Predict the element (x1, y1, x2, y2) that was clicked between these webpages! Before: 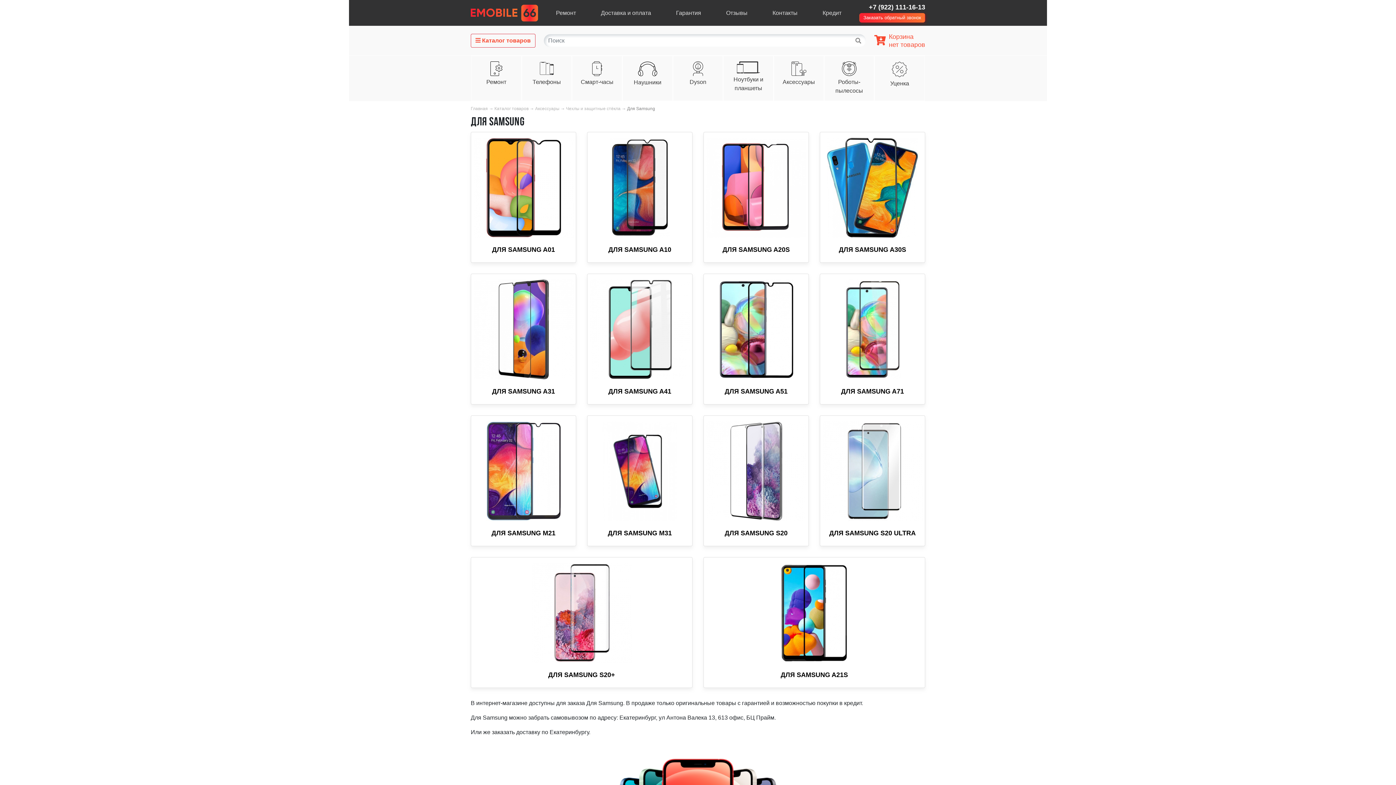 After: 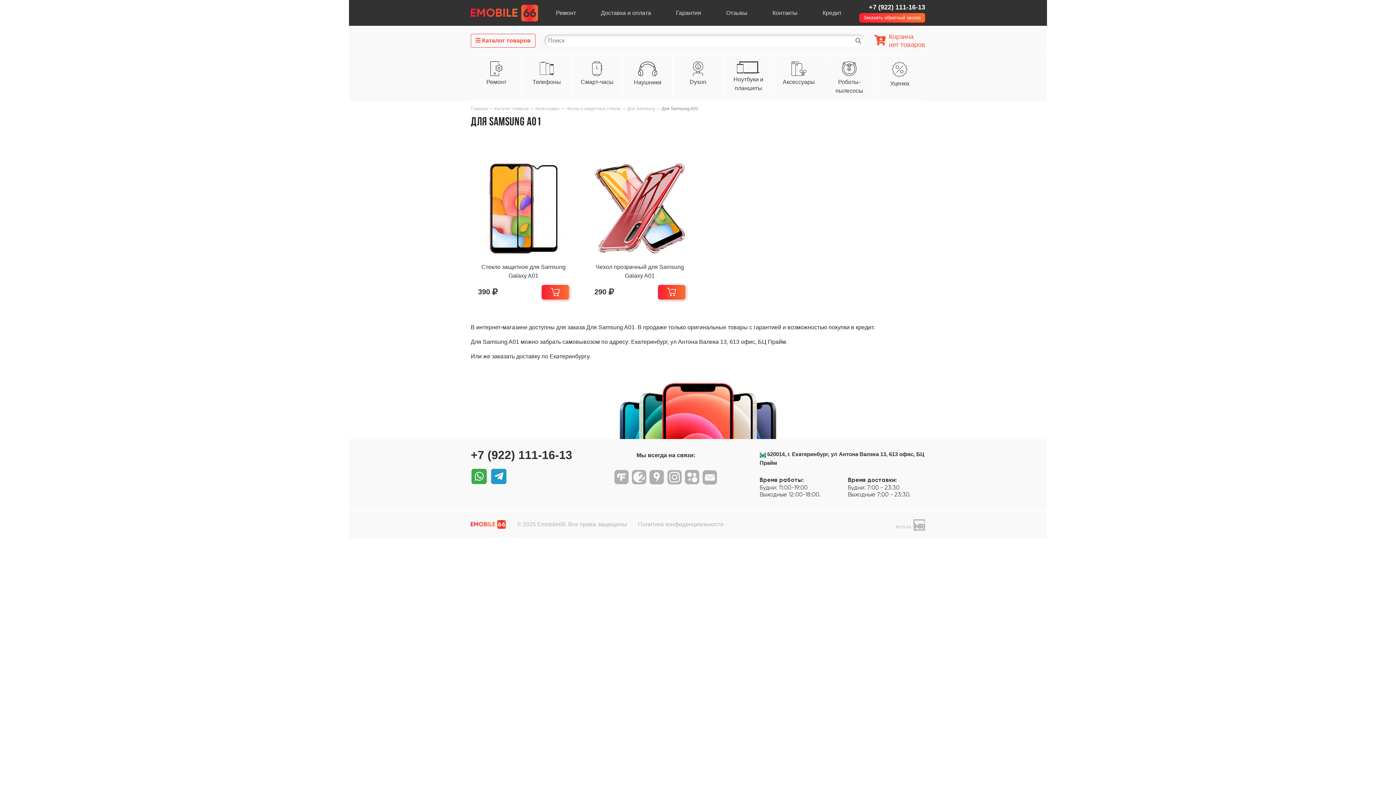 Action: label: ДЛЯ SAMSUNG A01 bbox: (492, 246, 555, 253)